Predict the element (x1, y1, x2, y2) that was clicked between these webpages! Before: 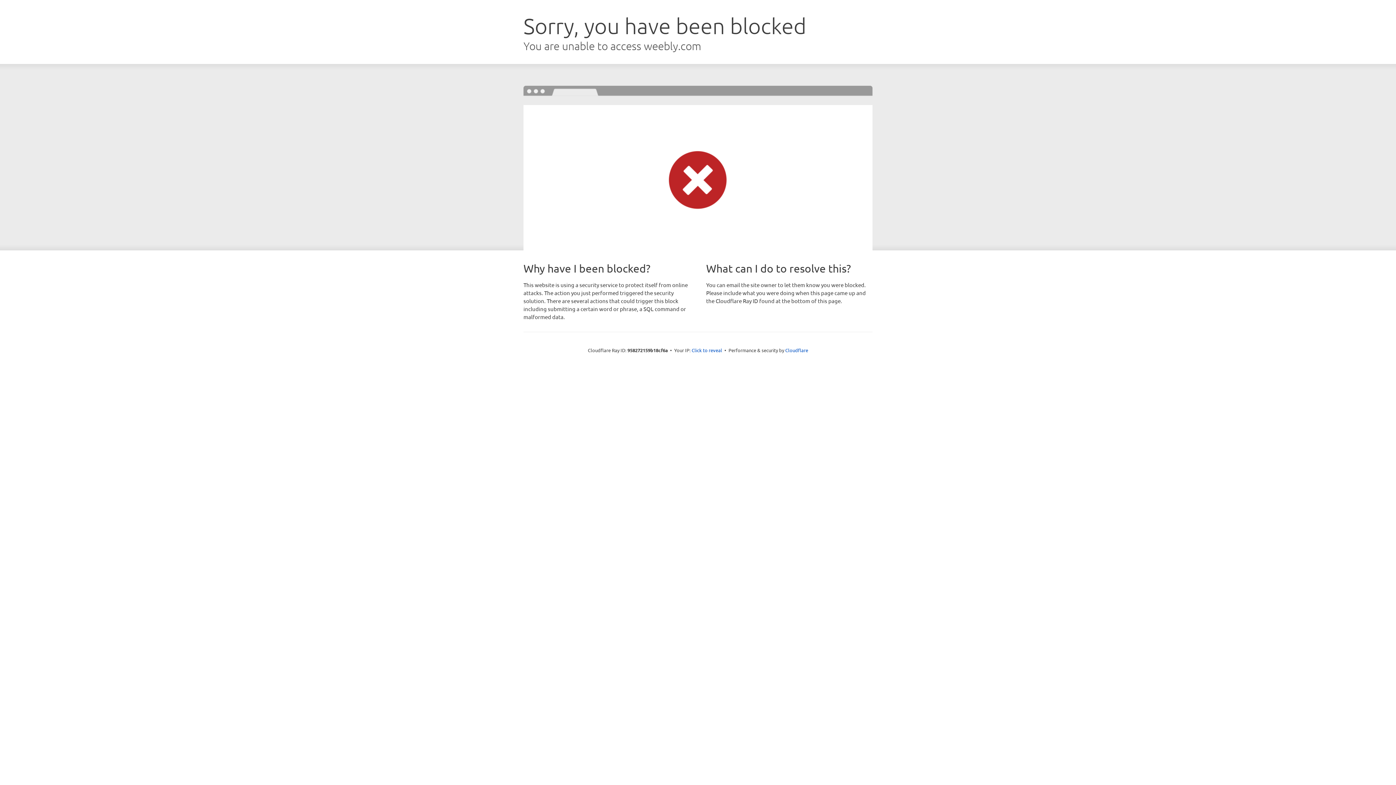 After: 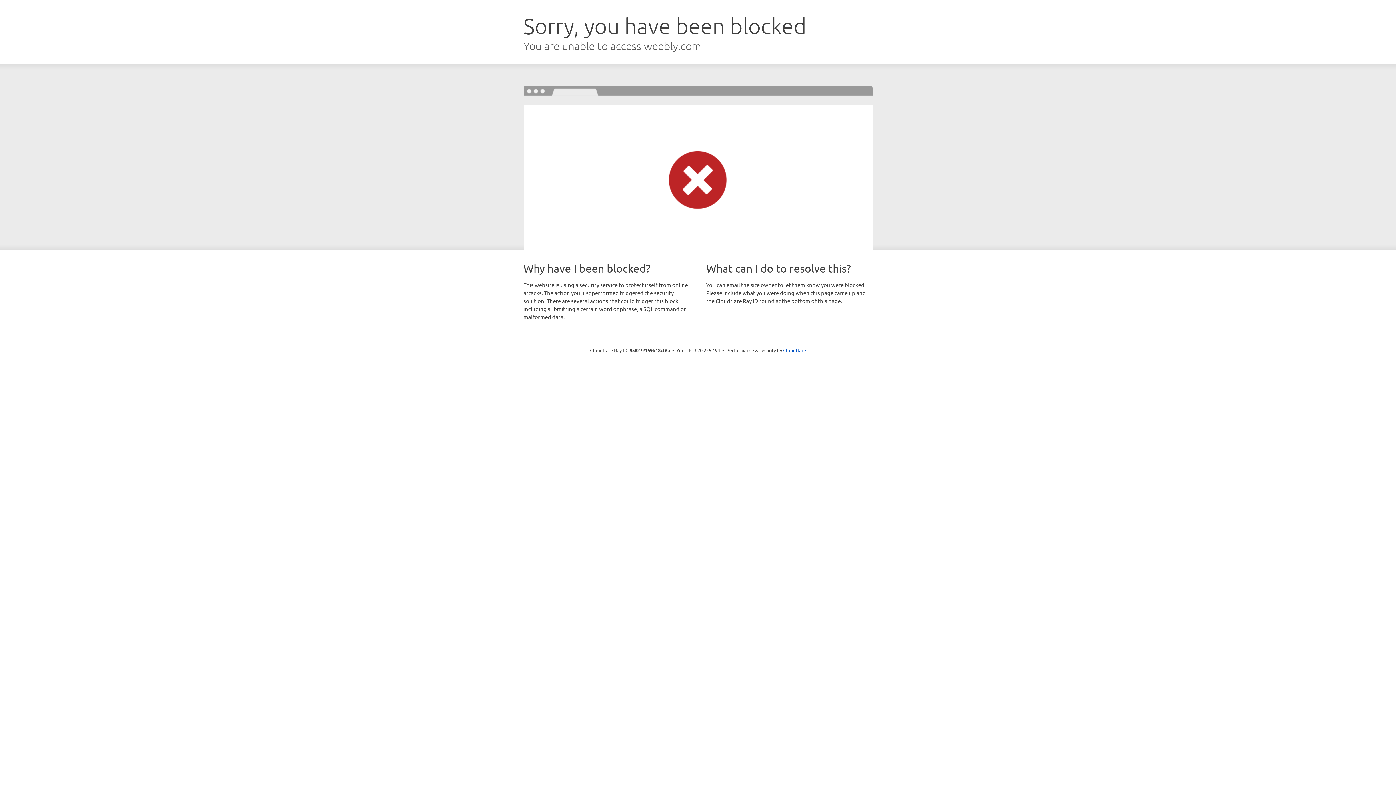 Action: bbox: (691, 346, 722, 353) label: Click to reveal